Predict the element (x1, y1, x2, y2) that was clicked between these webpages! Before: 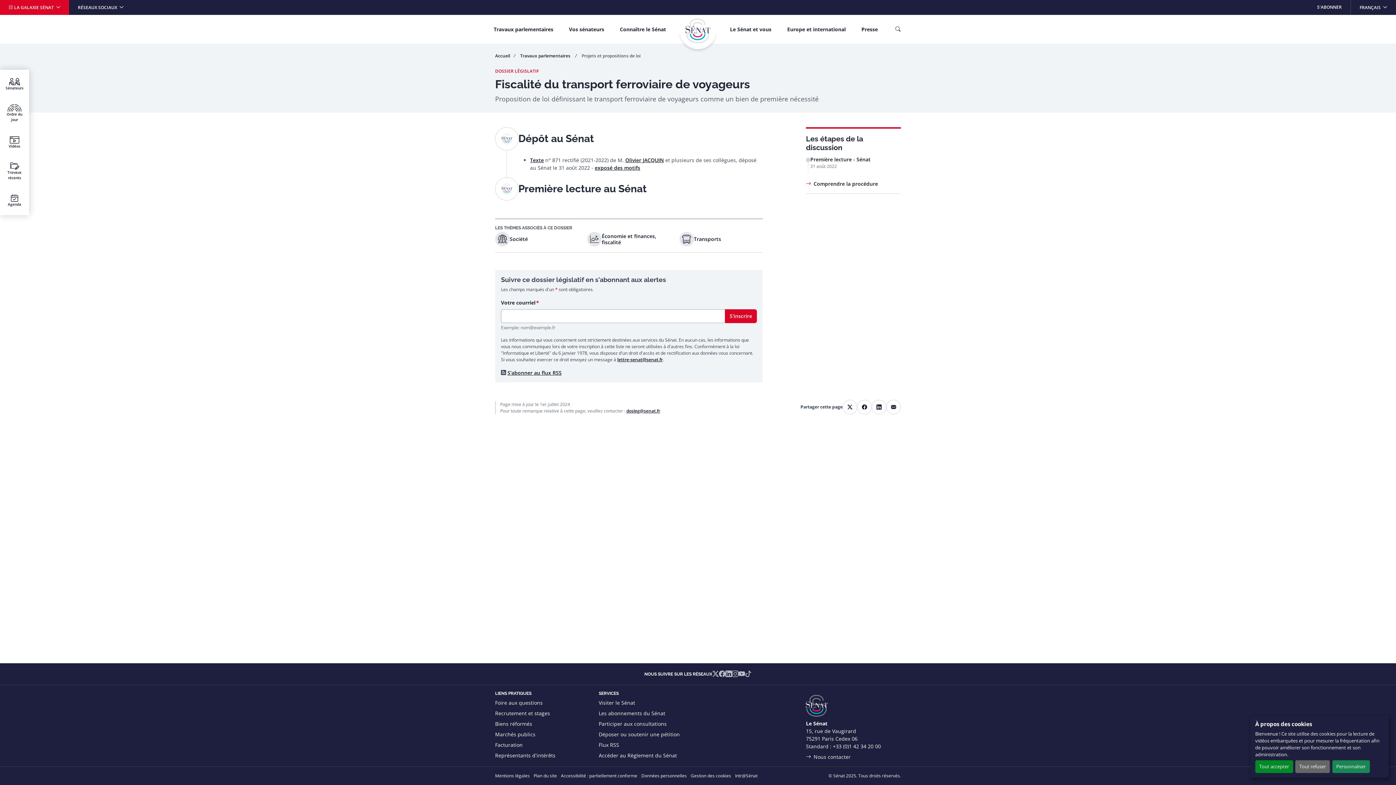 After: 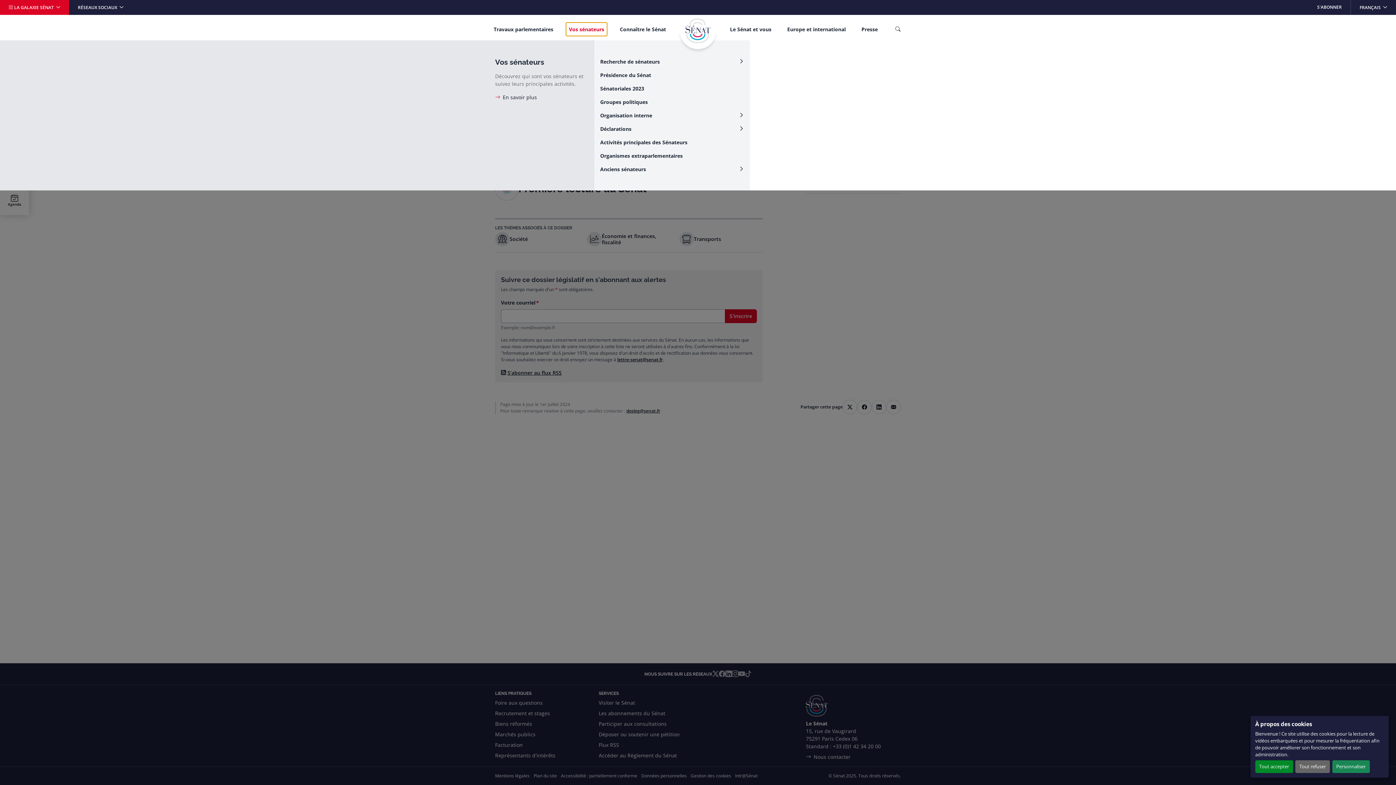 Action: bbox: (566, 22, 607, 36) label: Vos sénateurs